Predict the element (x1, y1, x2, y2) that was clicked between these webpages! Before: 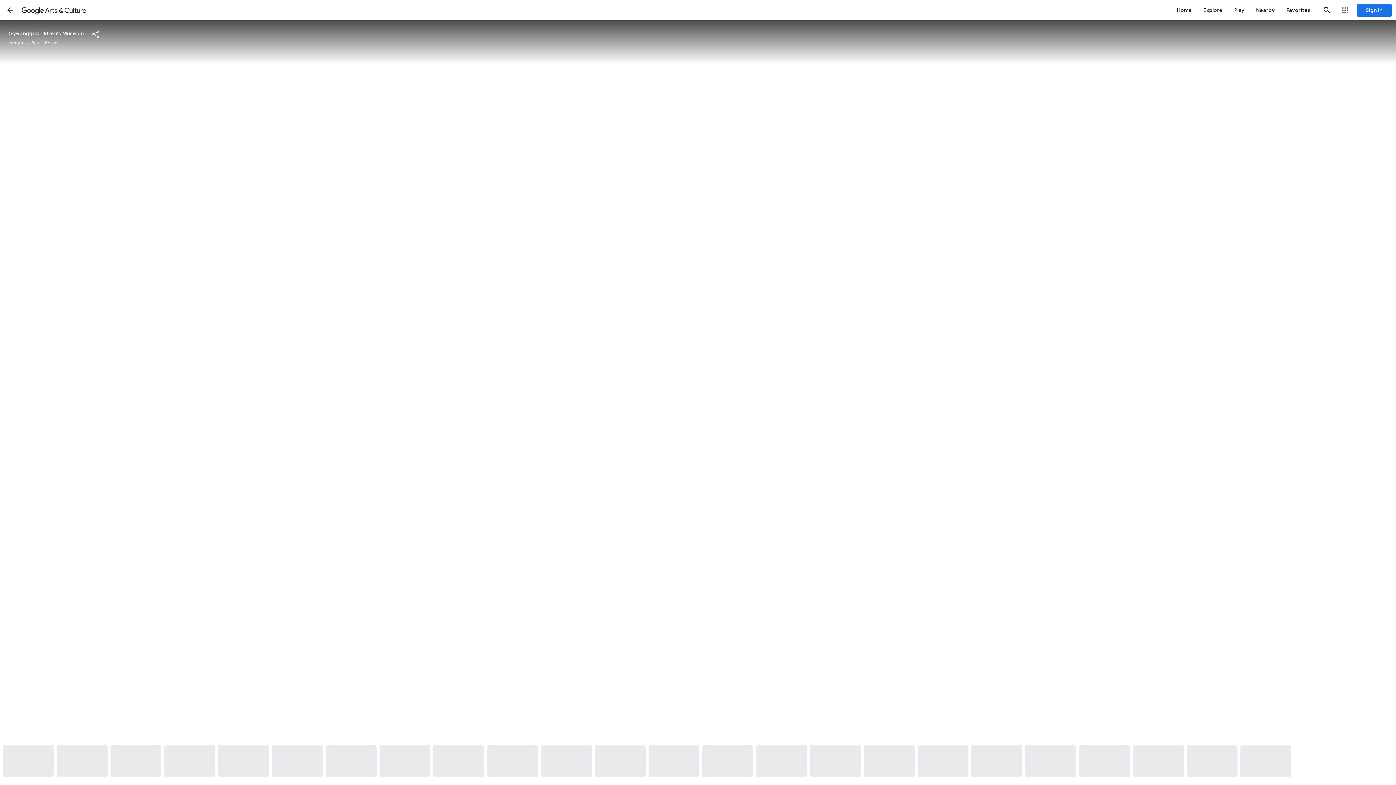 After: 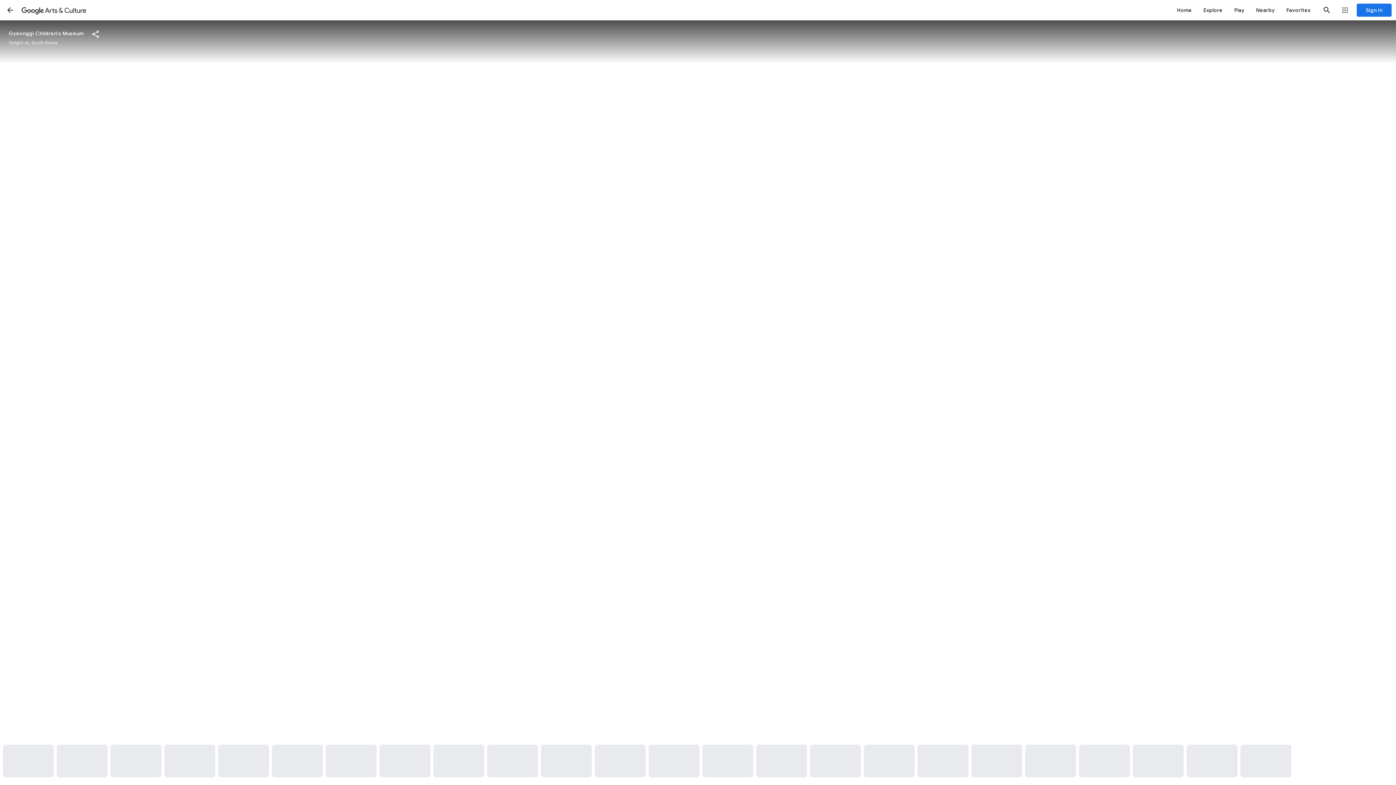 Action: bbox: (917, 745, 968, 777)